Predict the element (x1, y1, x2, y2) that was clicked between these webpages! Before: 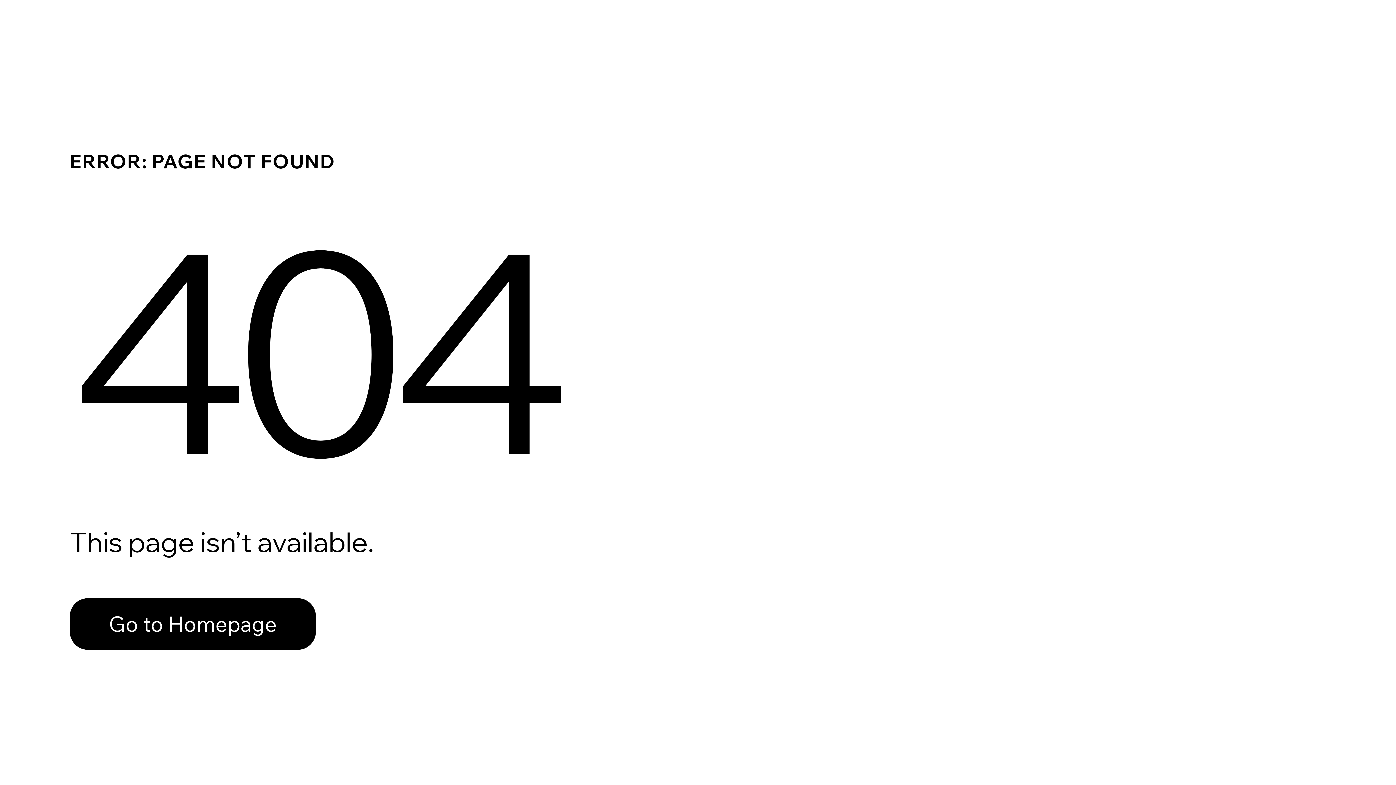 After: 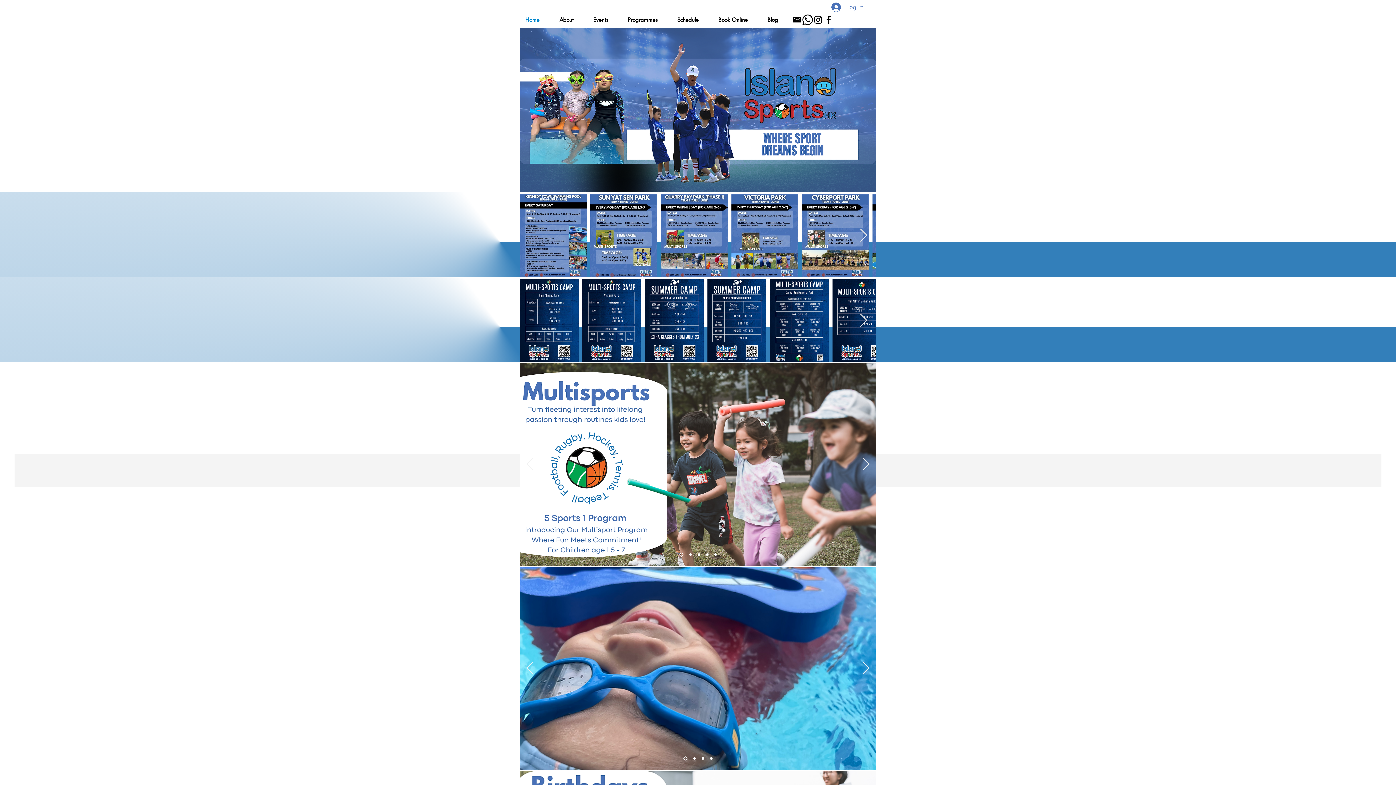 Action: bbox: (69, 582, 768, 659) label: Go to Homepage